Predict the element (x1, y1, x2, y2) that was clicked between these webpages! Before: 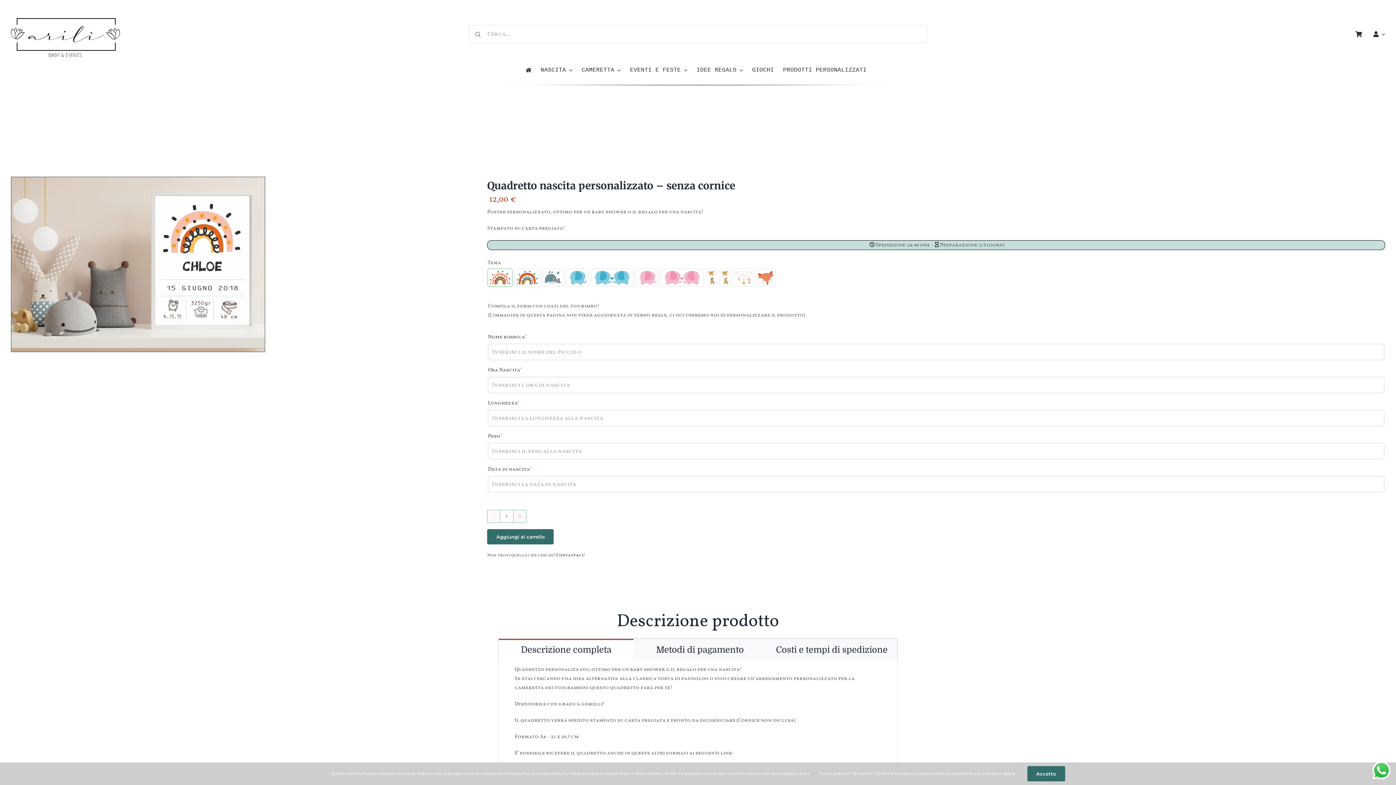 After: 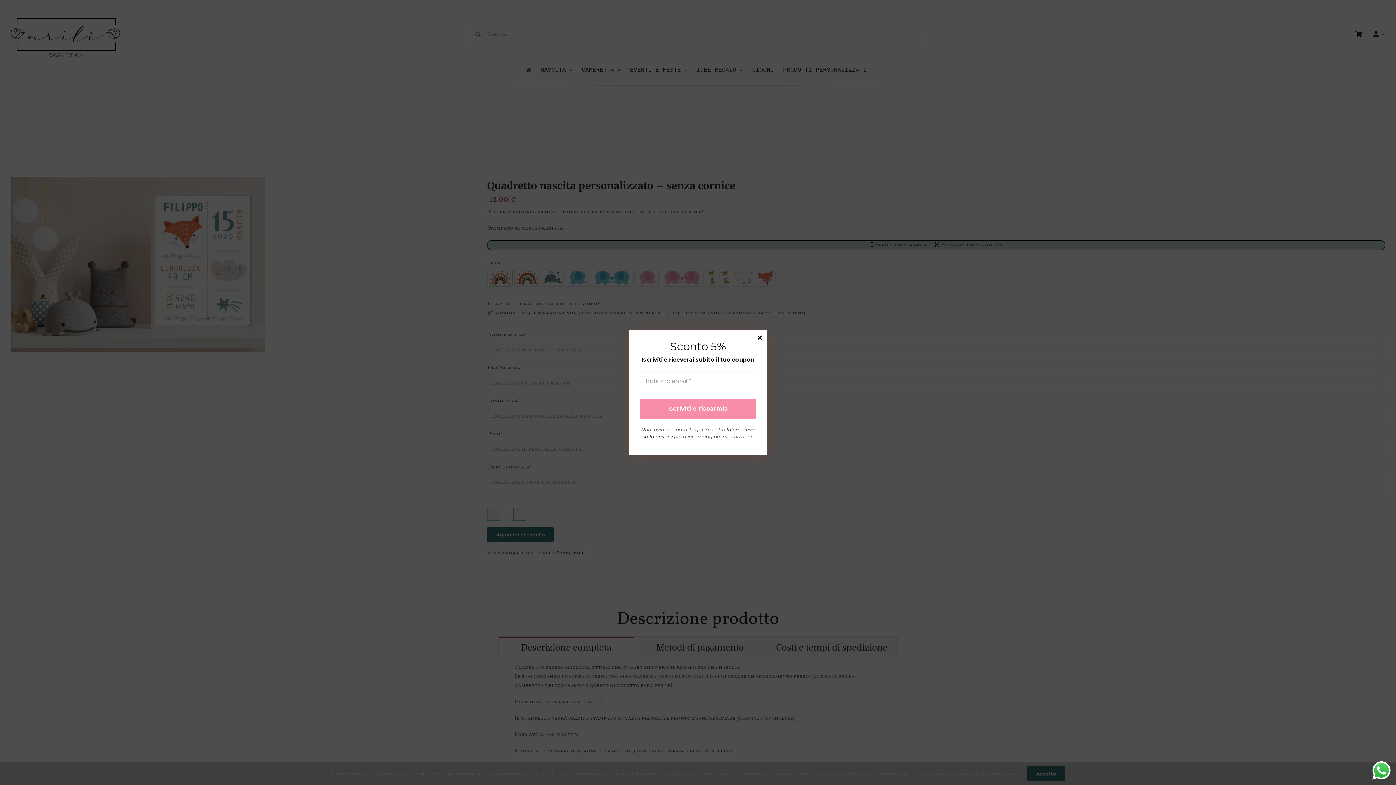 Action: label: arcobaleno rosa bbox: (487, 268, 512, 286)